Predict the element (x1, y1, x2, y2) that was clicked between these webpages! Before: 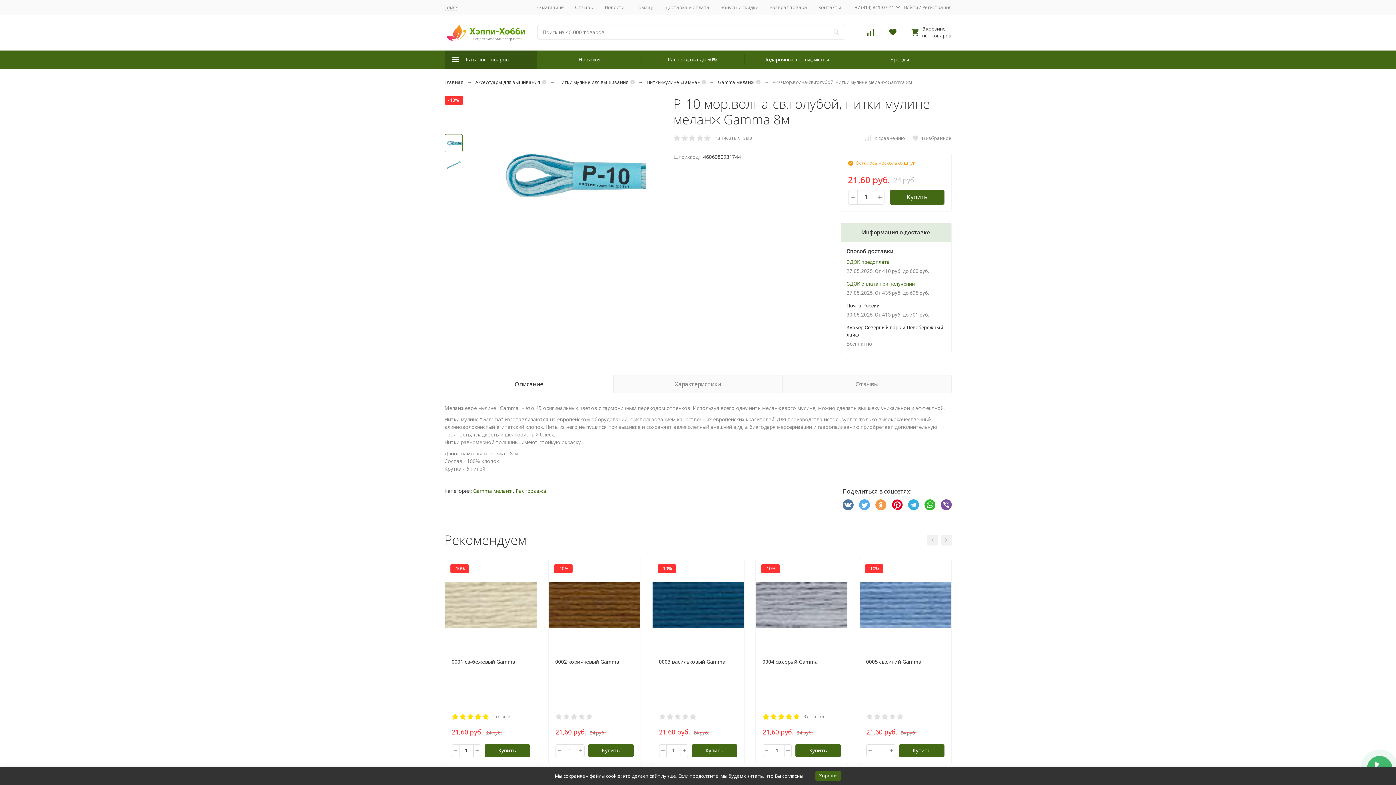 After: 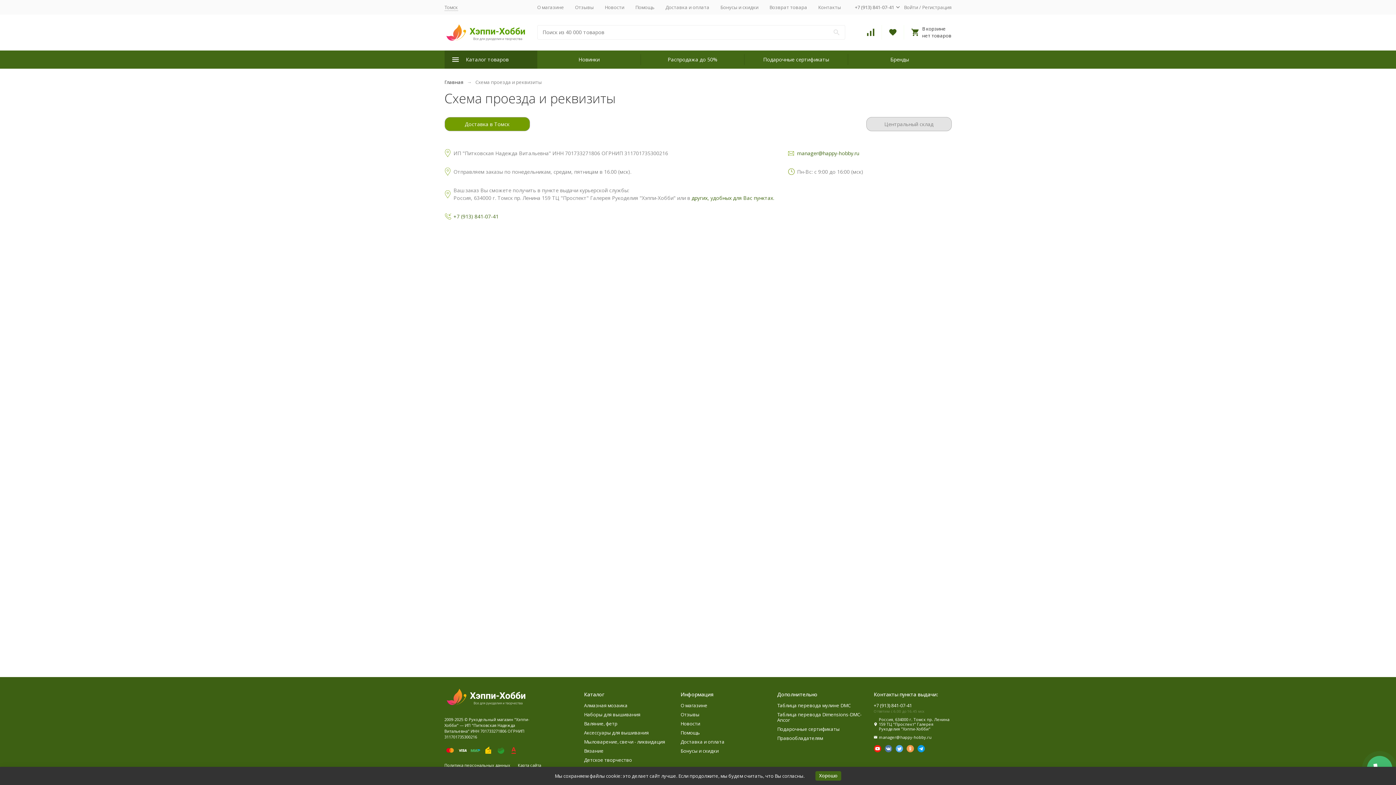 Action: label: Контакты bbox: (818, 3, 841, 10)